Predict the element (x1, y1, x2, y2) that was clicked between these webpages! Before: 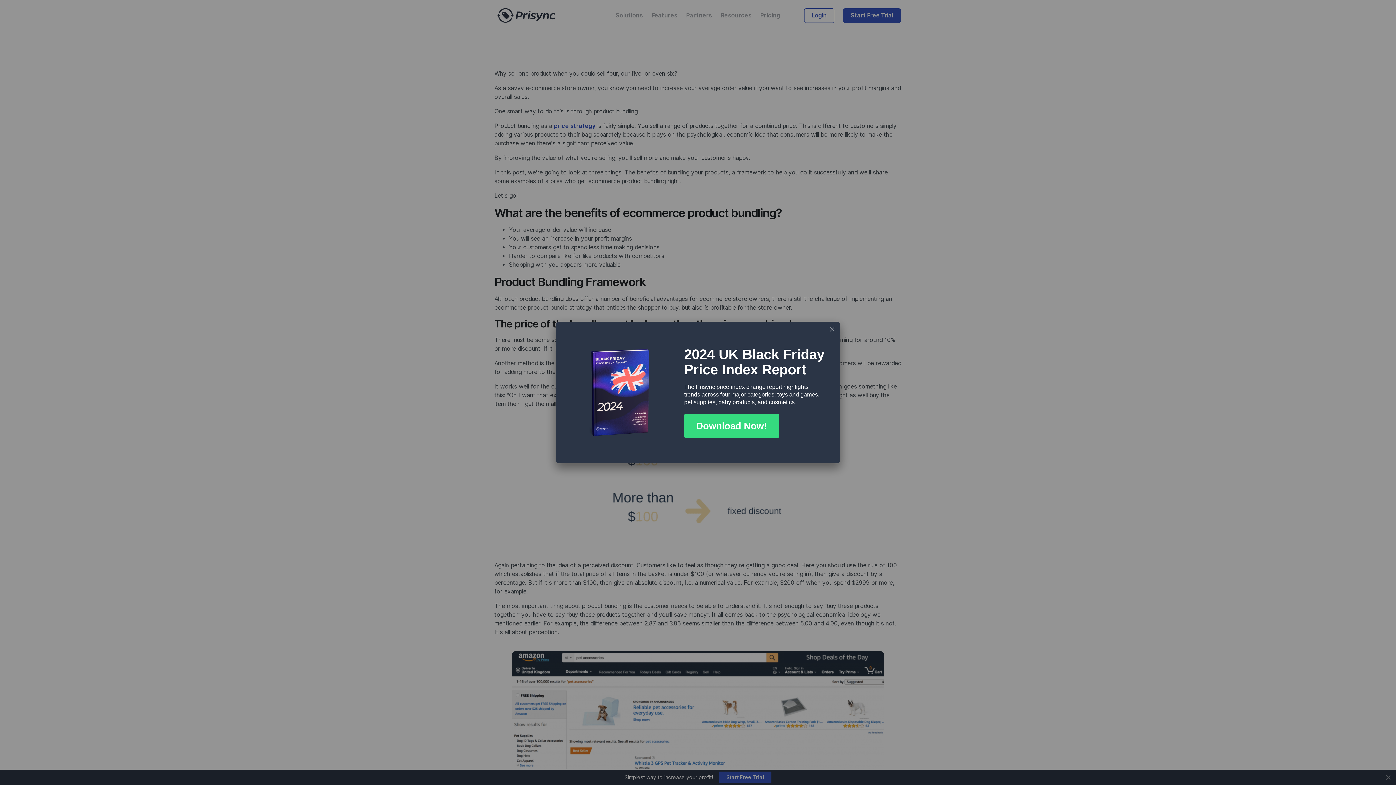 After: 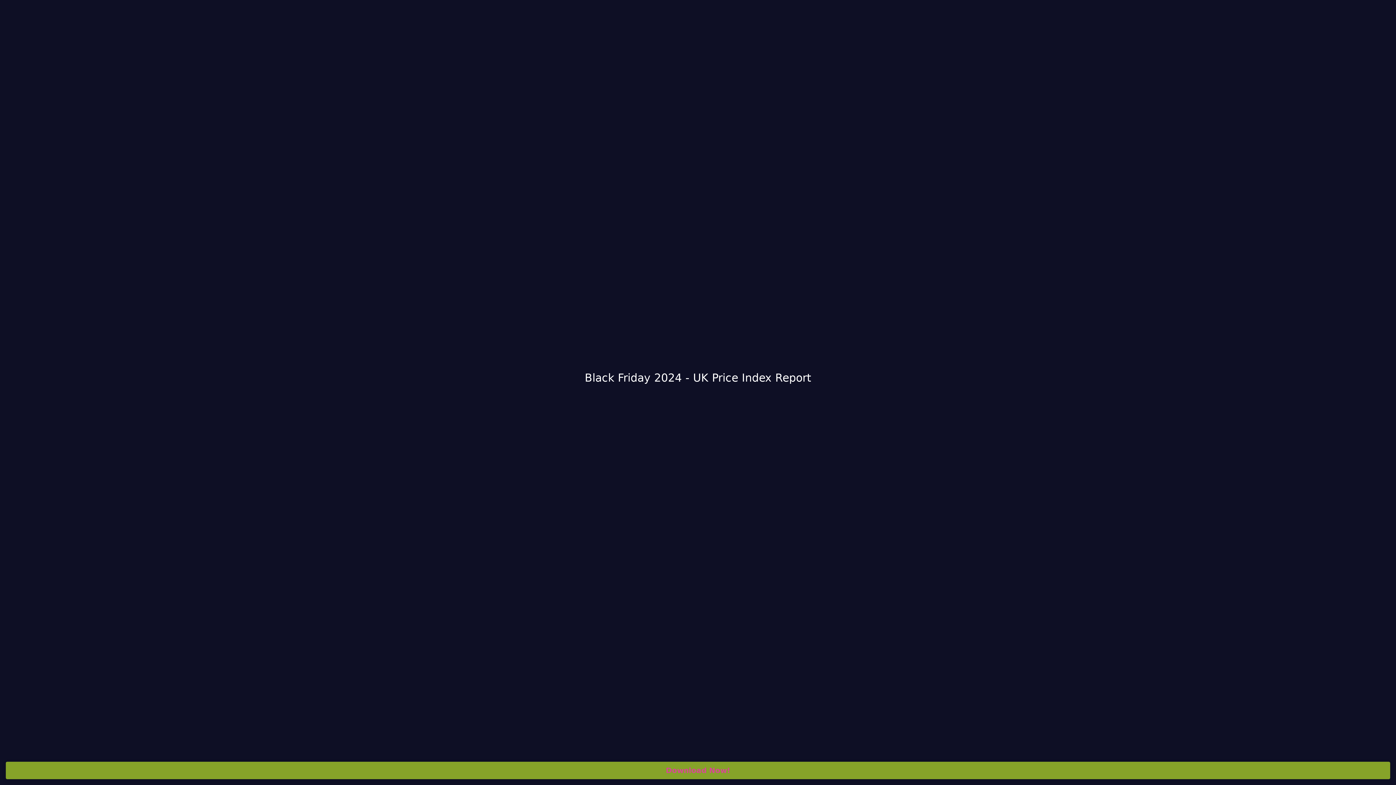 Action: label: Download Now! bbox: (684, 389, 779, 413)